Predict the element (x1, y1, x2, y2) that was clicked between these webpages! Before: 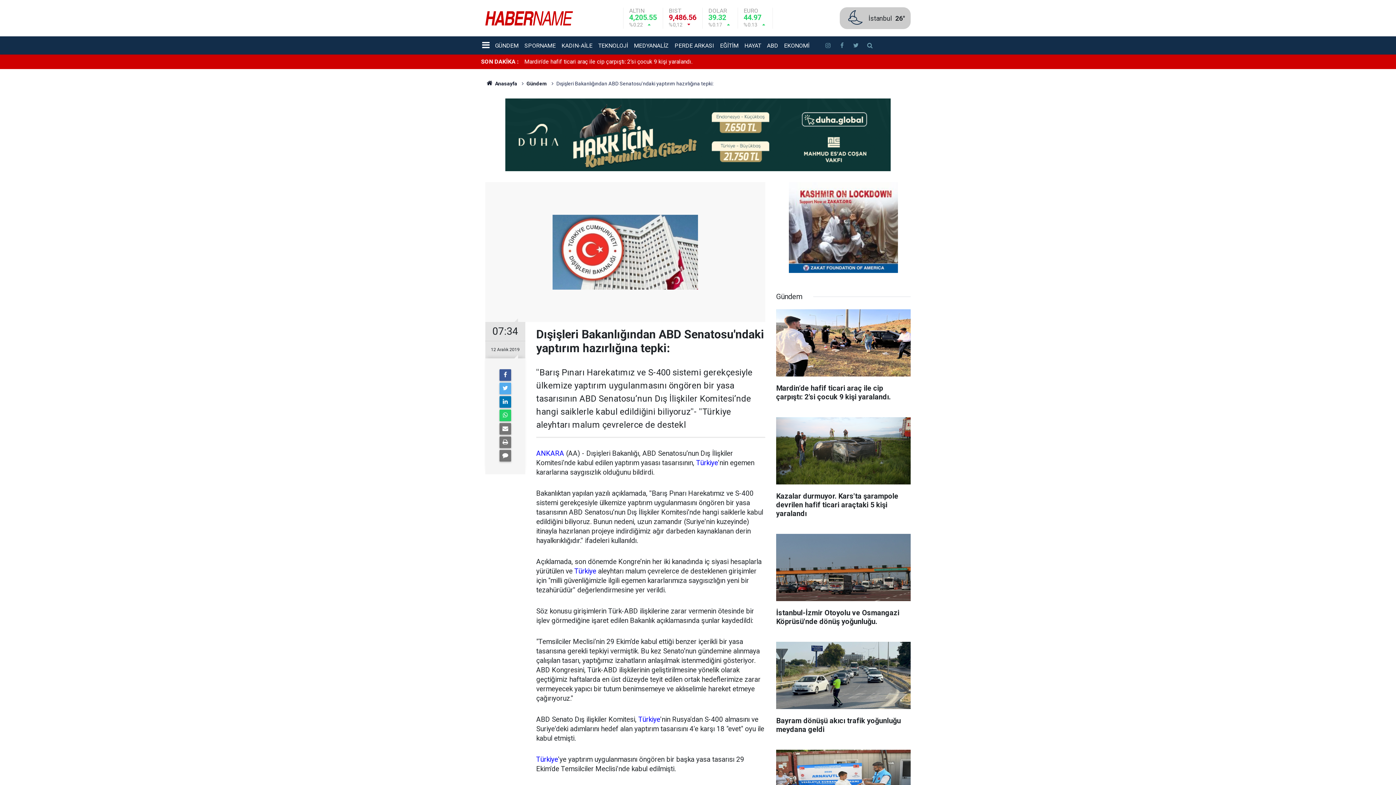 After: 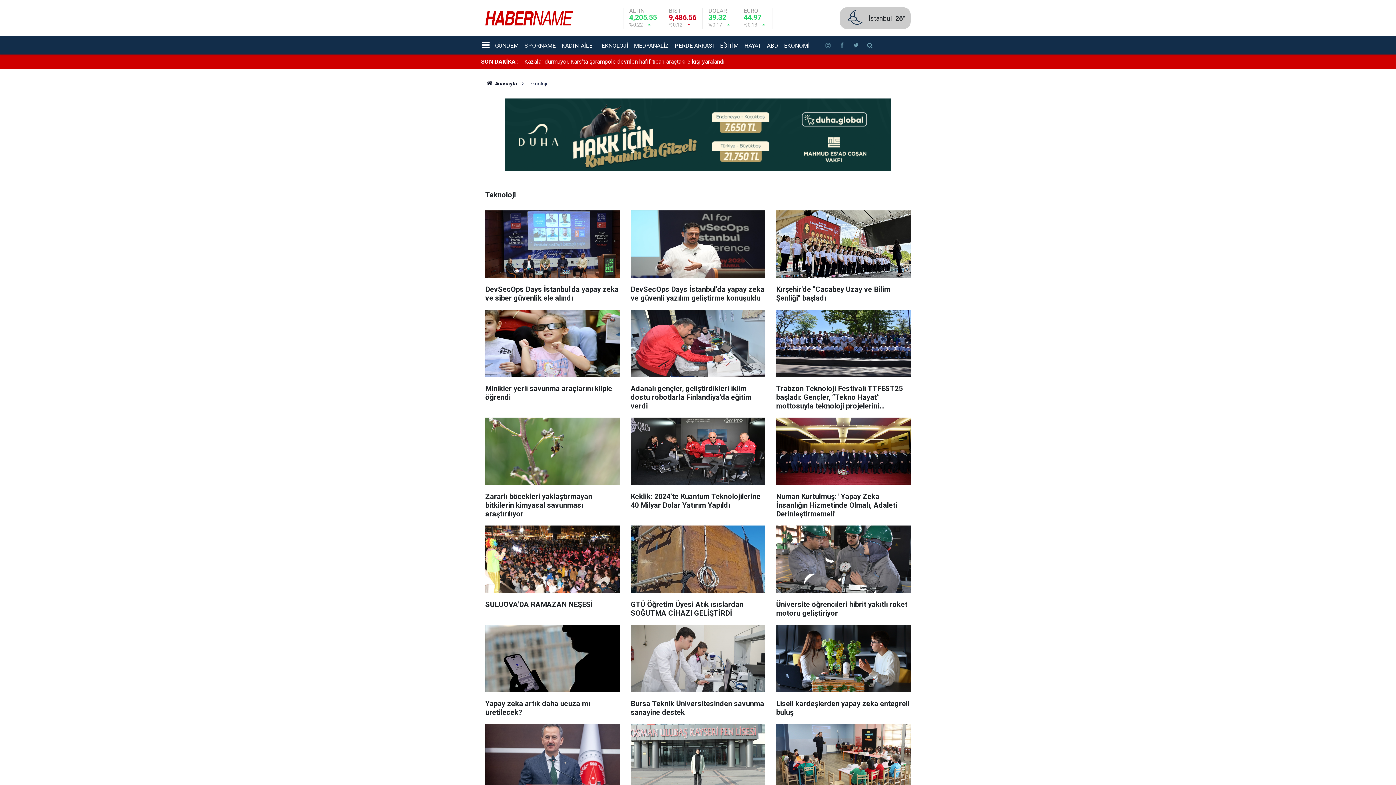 Action: bbox: (595, 40, 631, 50) label: TEKNOLOJİ